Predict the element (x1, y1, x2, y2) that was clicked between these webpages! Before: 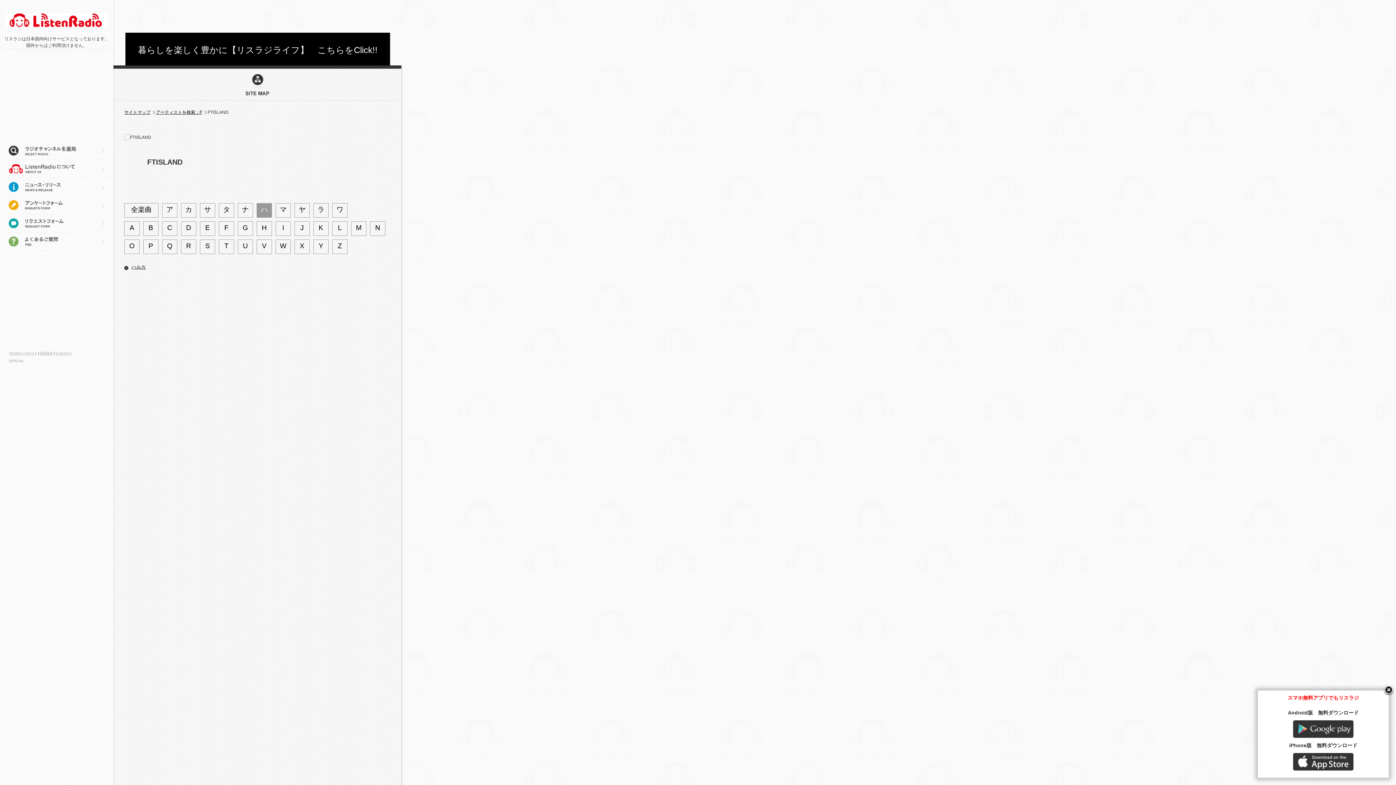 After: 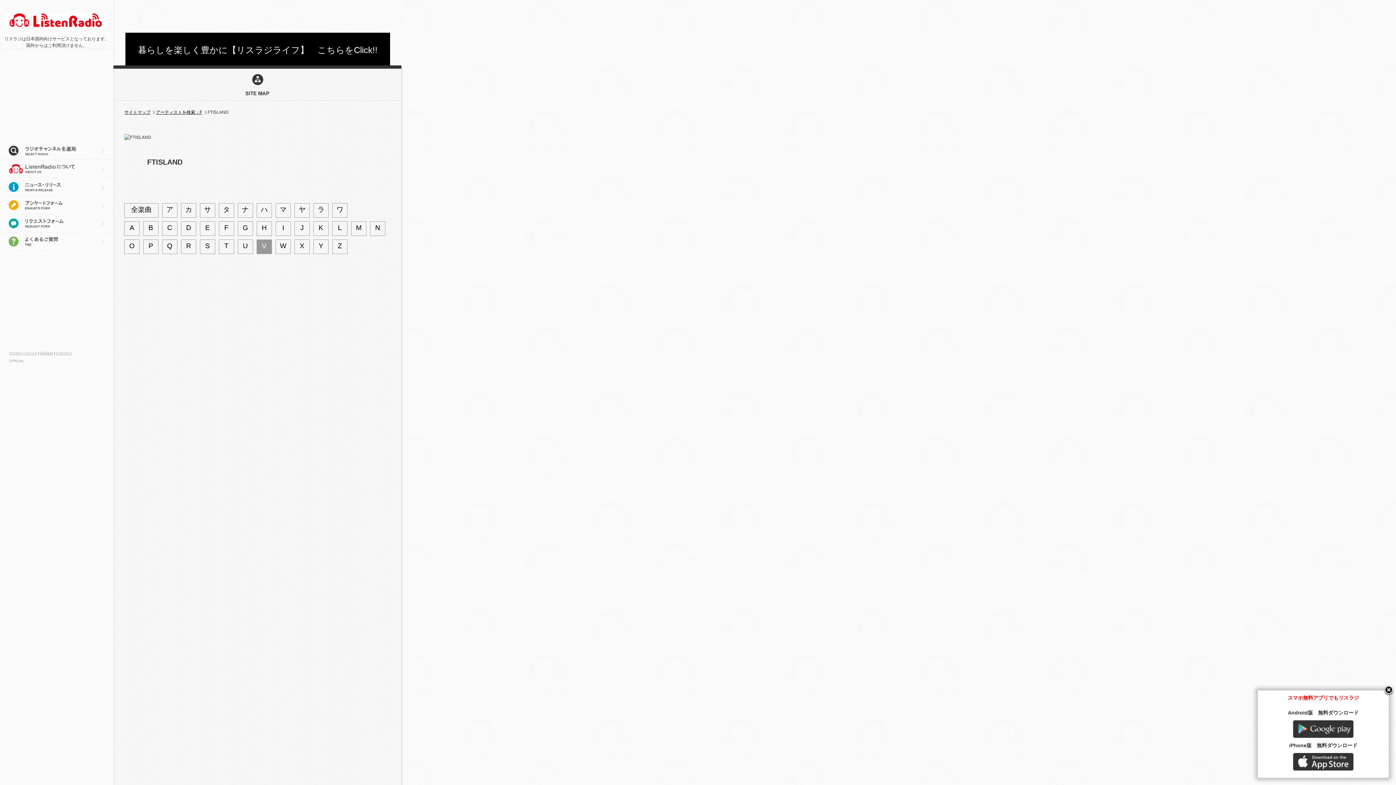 Action: bbox: (256, 239, 272, 254) label: V